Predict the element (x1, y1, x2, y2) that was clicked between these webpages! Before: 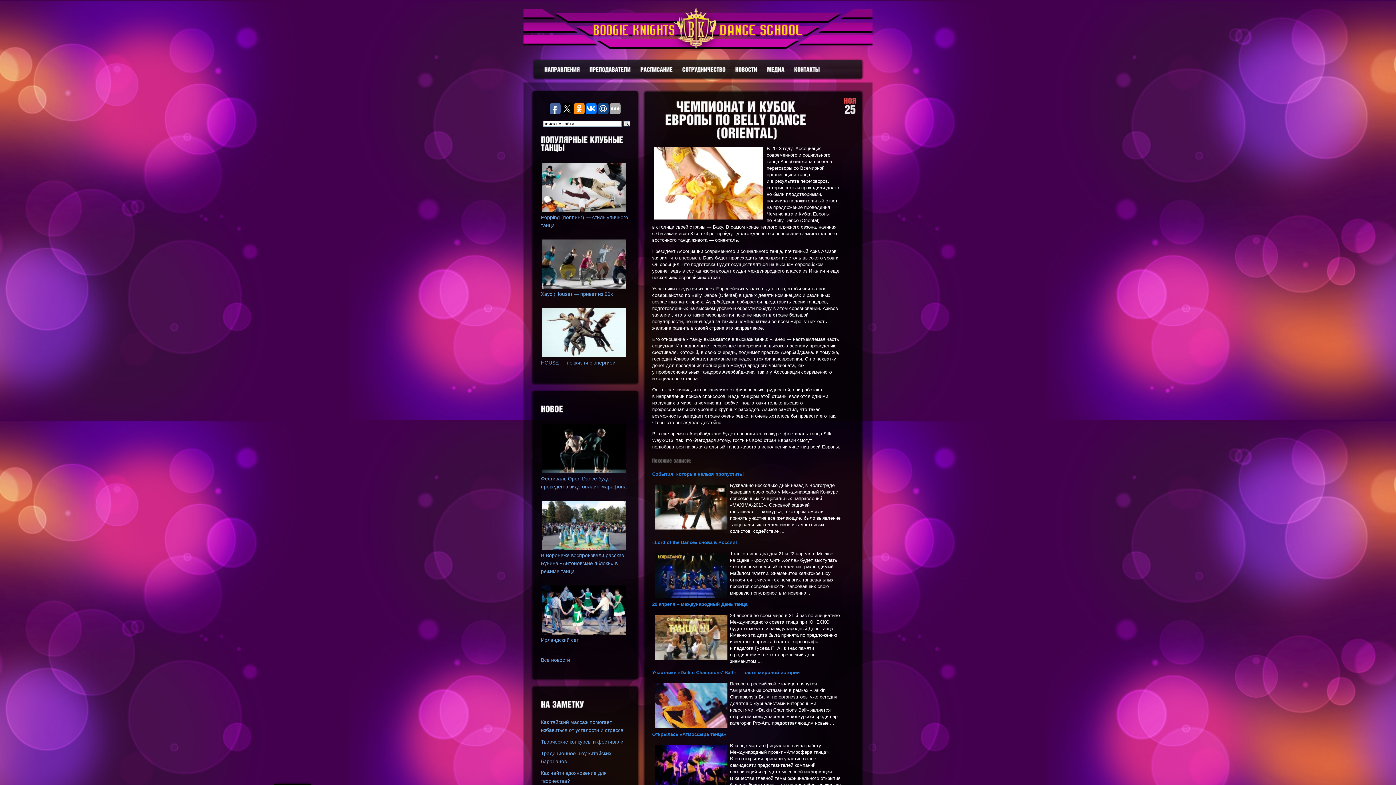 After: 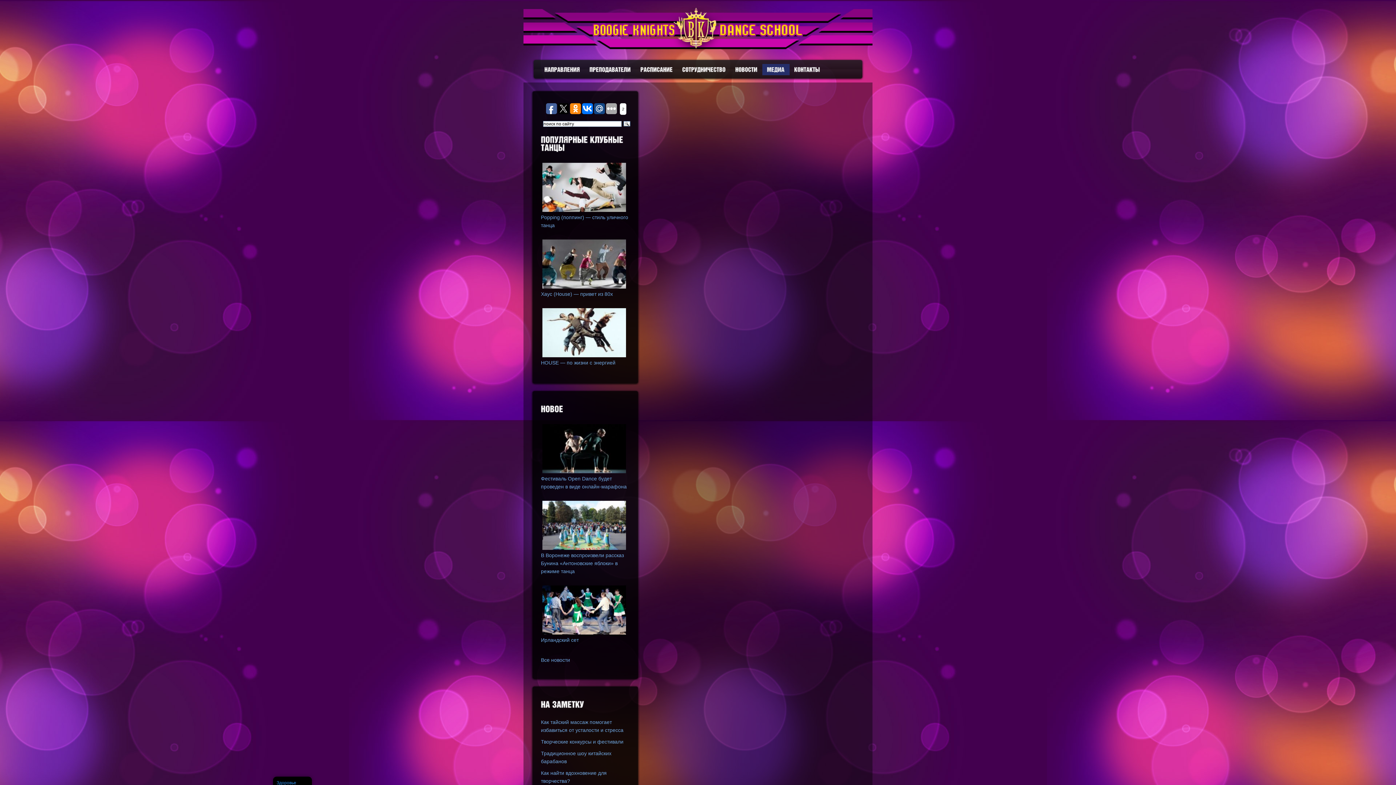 Action: label: МЕДИА bbox: (762, 64, 789, 75)